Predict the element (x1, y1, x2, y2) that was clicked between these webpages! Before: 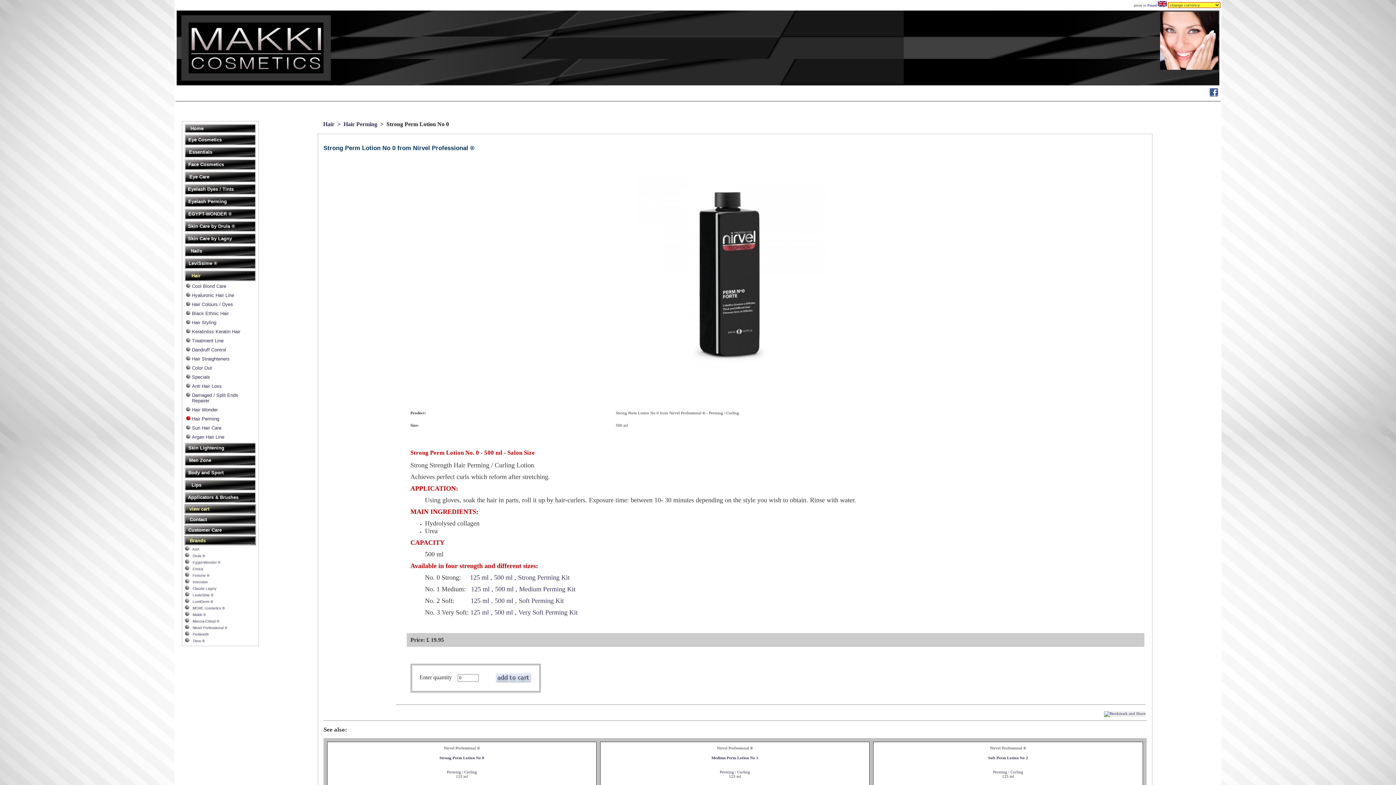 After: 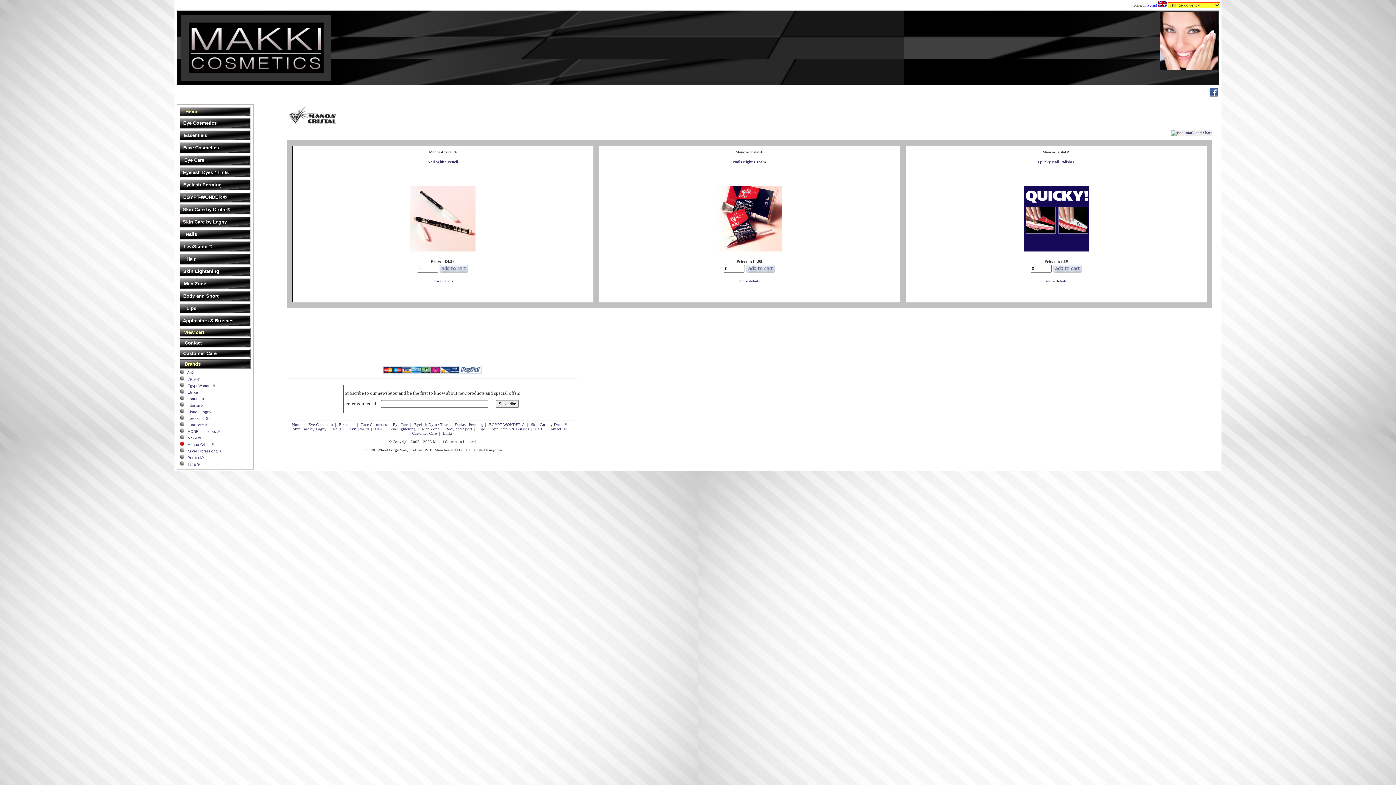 Action: label:    Manoa-Cristal ® bbox: (189, 619, 219, 623)